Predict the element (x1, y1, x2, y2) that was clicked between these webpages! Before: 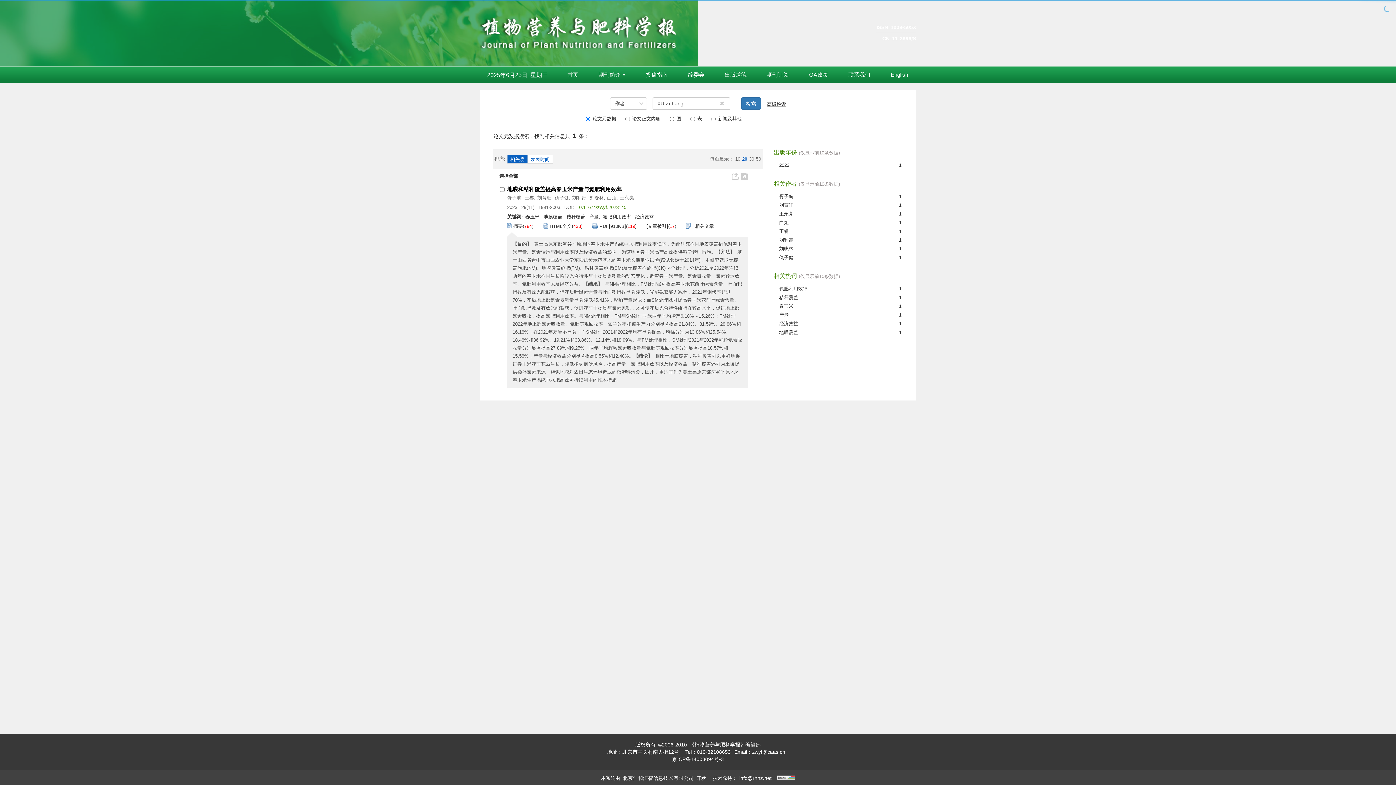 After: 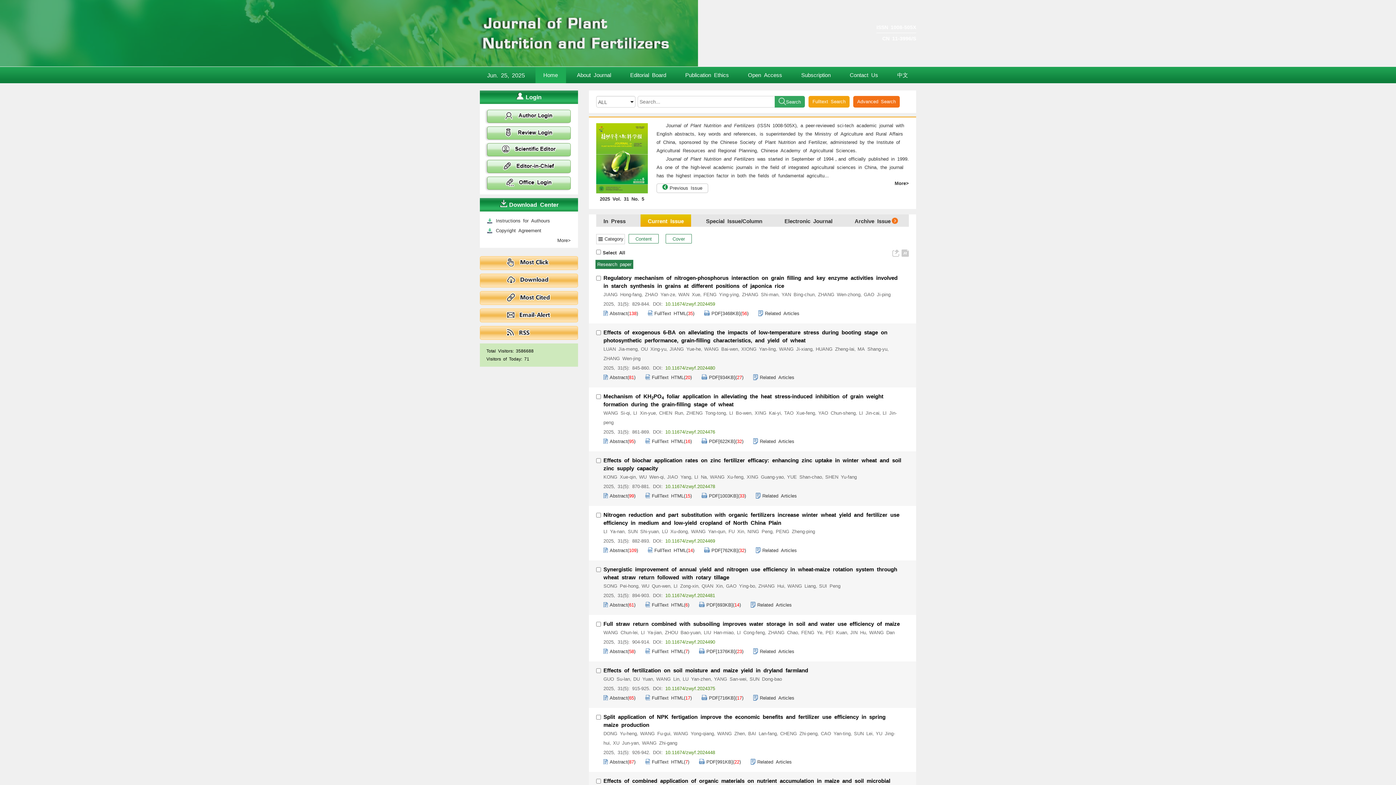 Action: label: English bbox: (882, 66, 916, 82)